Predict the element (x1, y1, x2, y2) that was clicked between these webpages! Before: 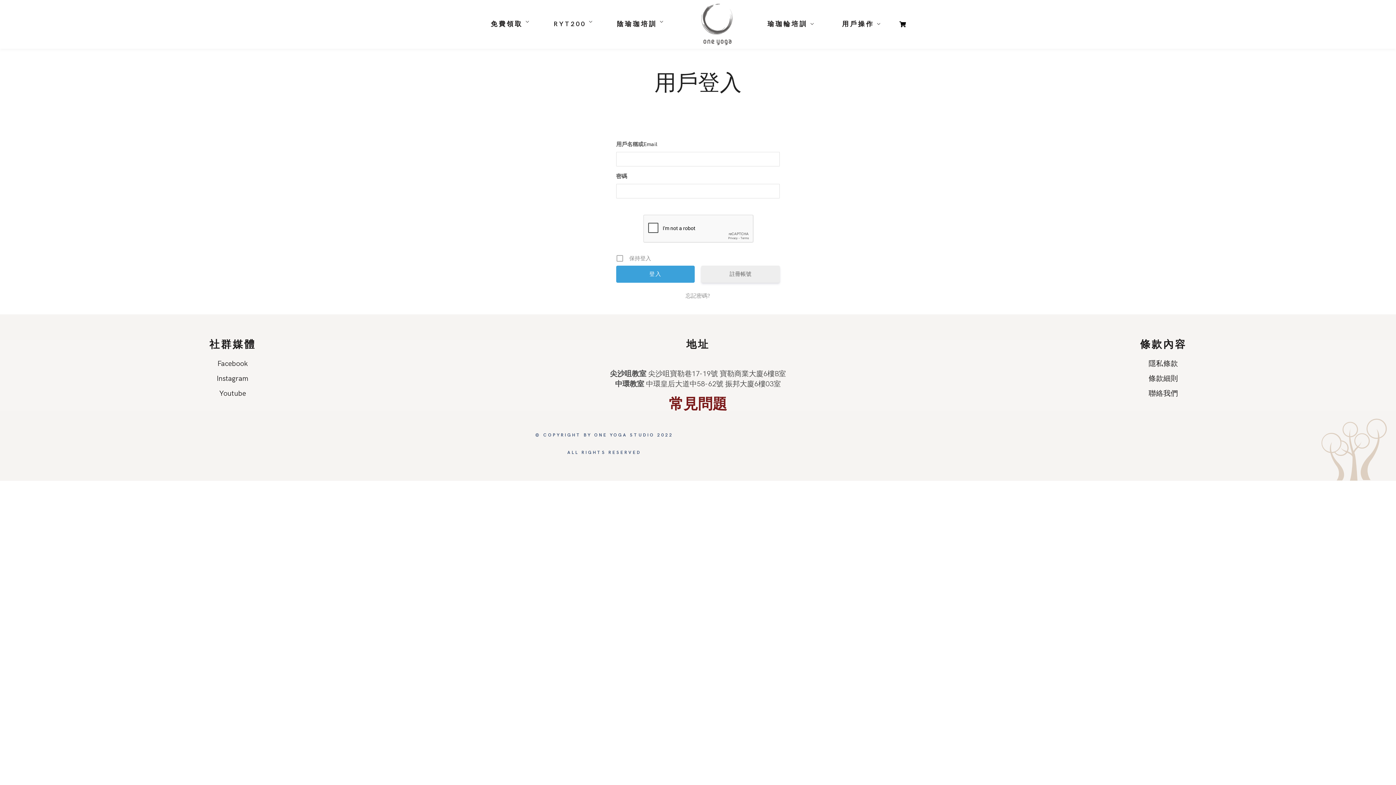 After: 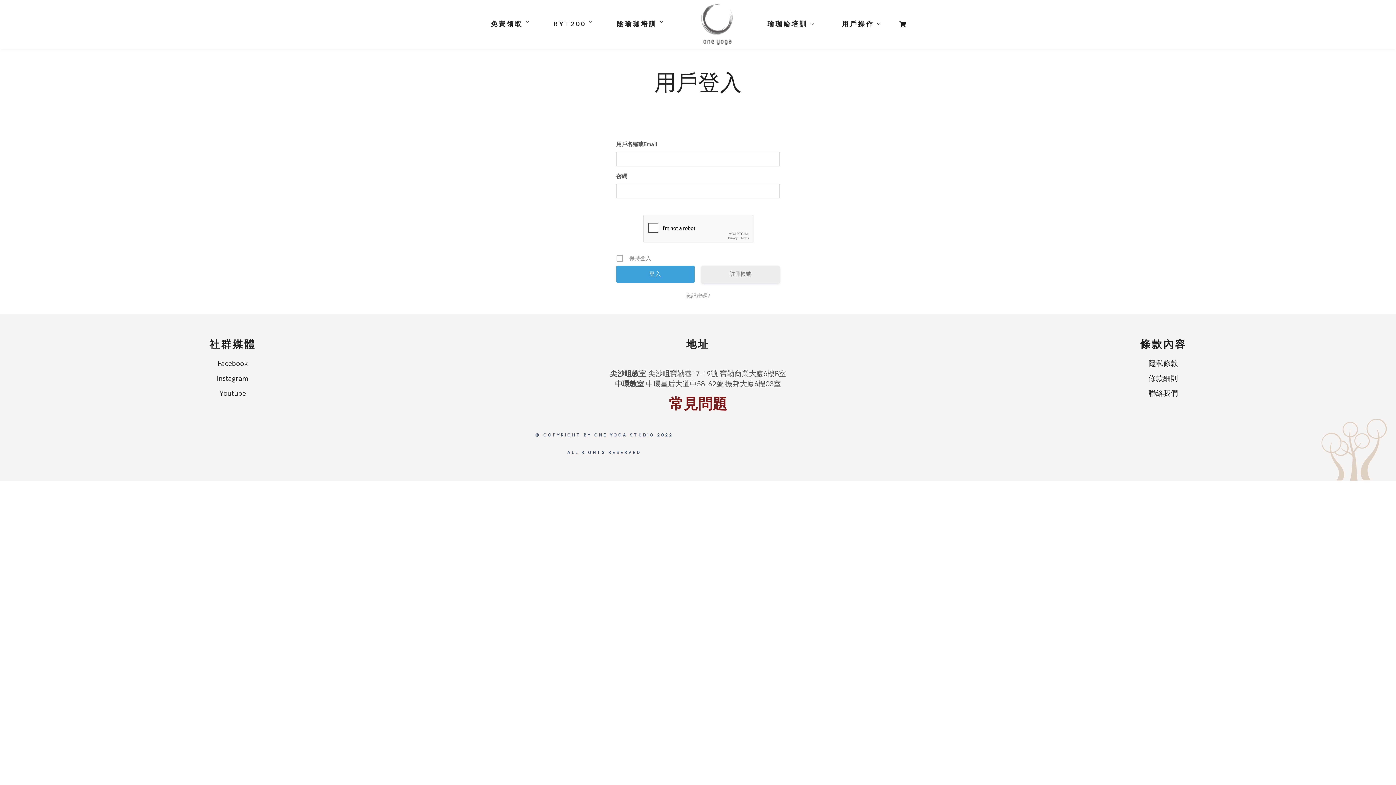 Action: label: Shopping-cart bbox: (896, 17, 909, 30)